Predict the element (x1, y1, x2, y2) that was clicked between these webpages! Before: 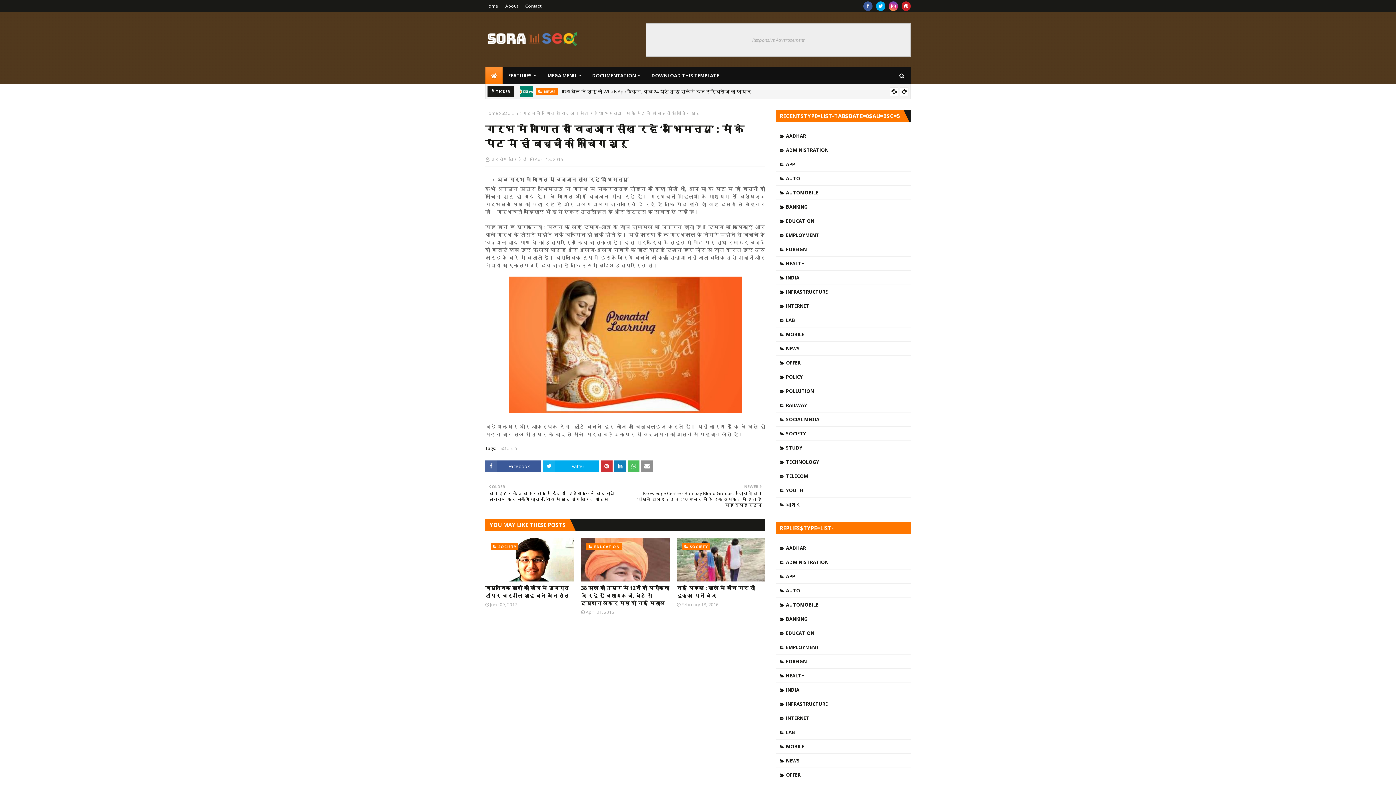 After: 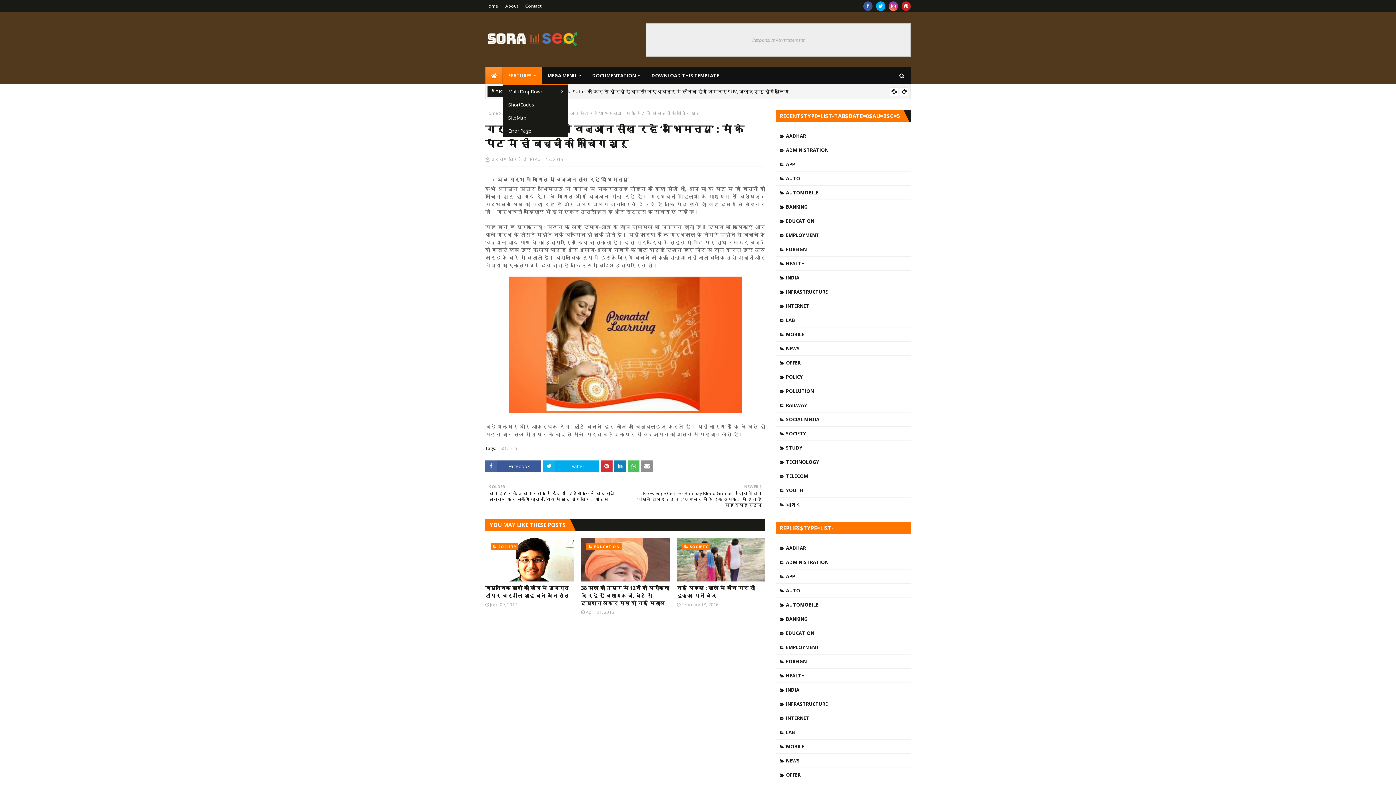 Action: bbox: (502, 66, 542, 84) label: FEATURES